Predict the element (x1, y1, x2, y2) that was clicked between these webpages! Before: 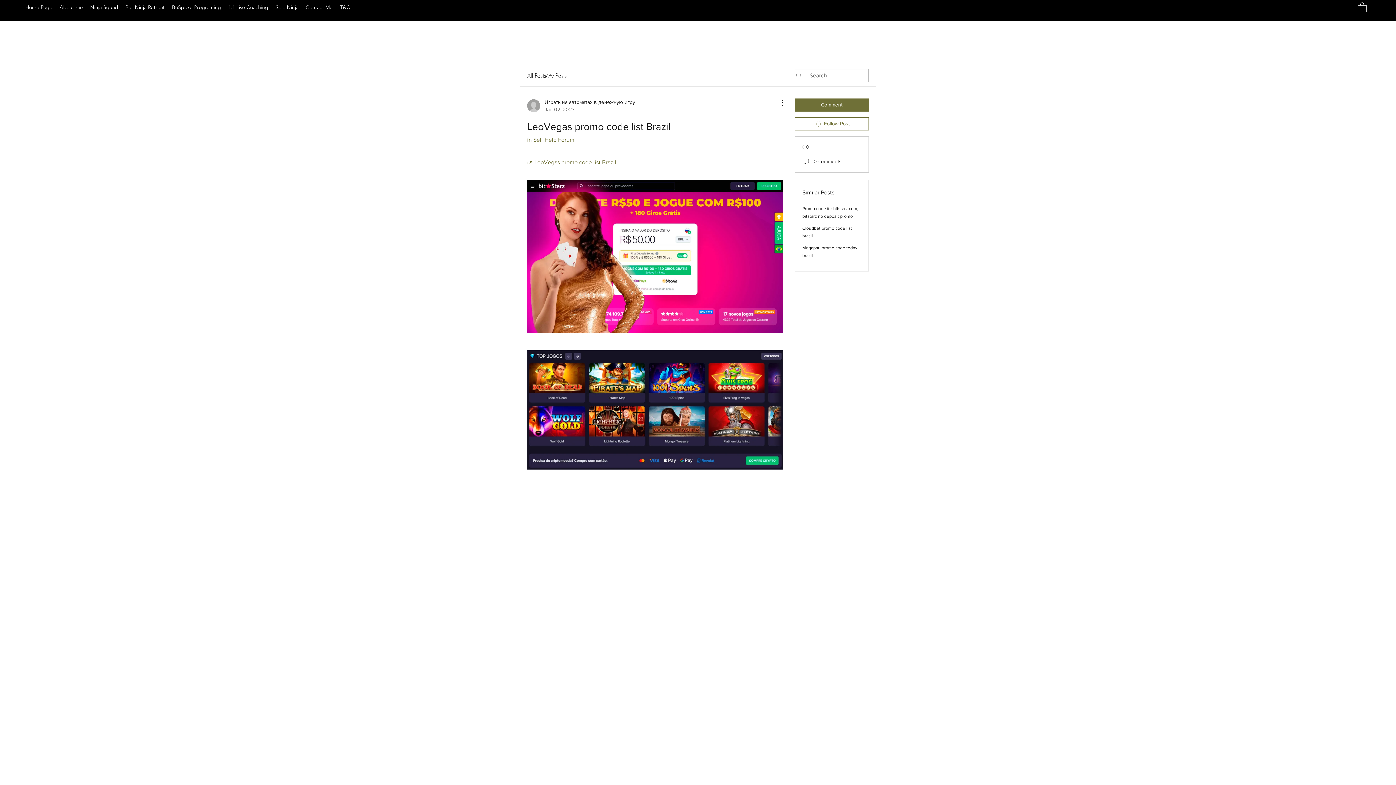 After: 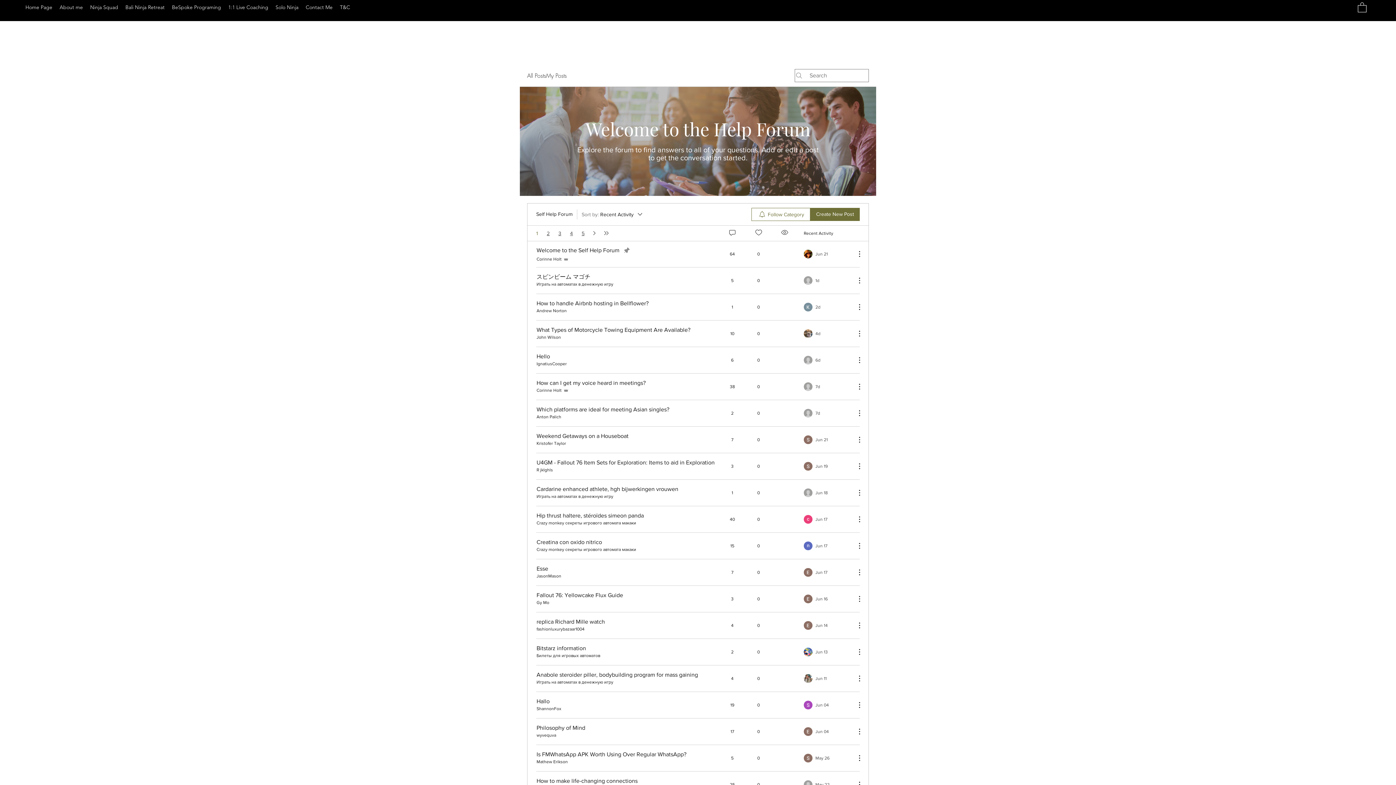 Action: label: in Self Help Forum bbox: (527, 136, 574, 142)